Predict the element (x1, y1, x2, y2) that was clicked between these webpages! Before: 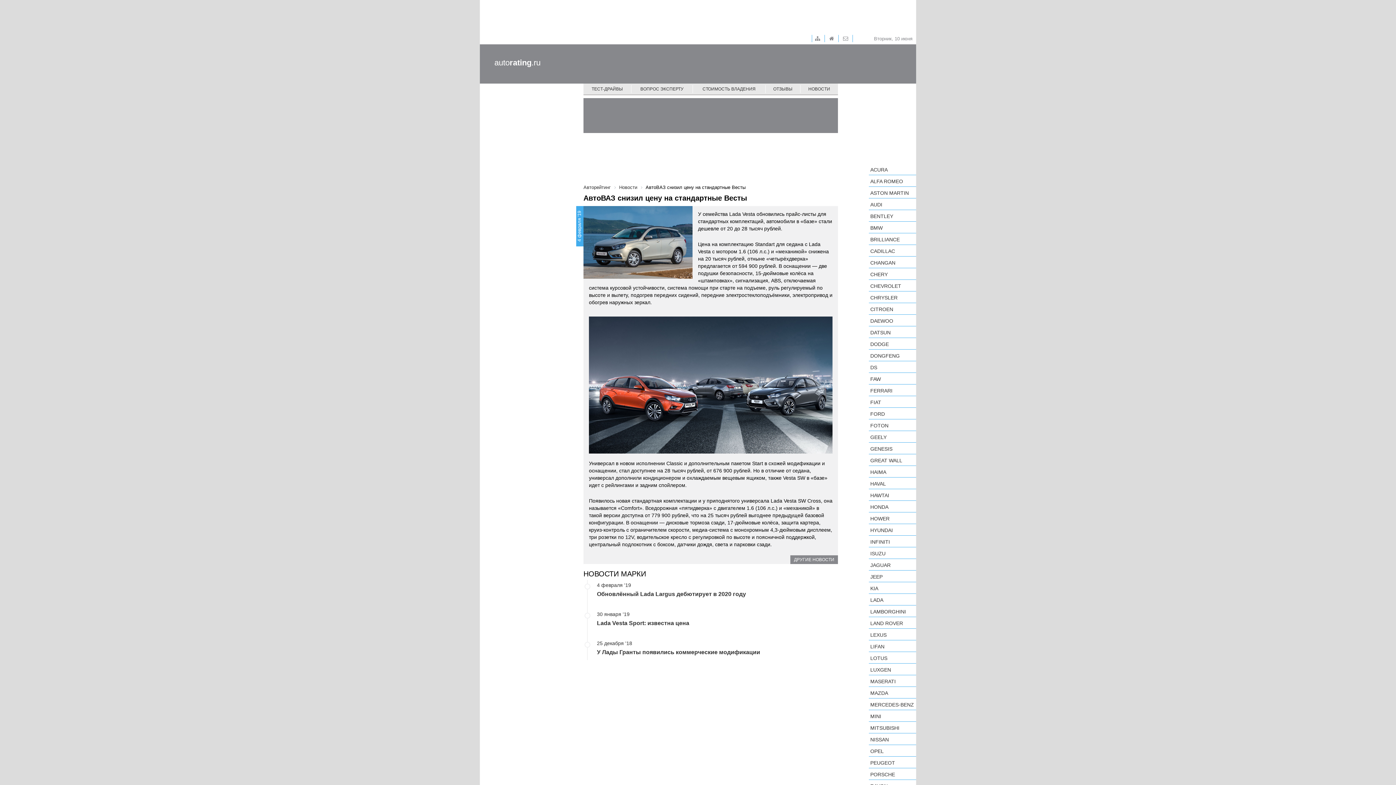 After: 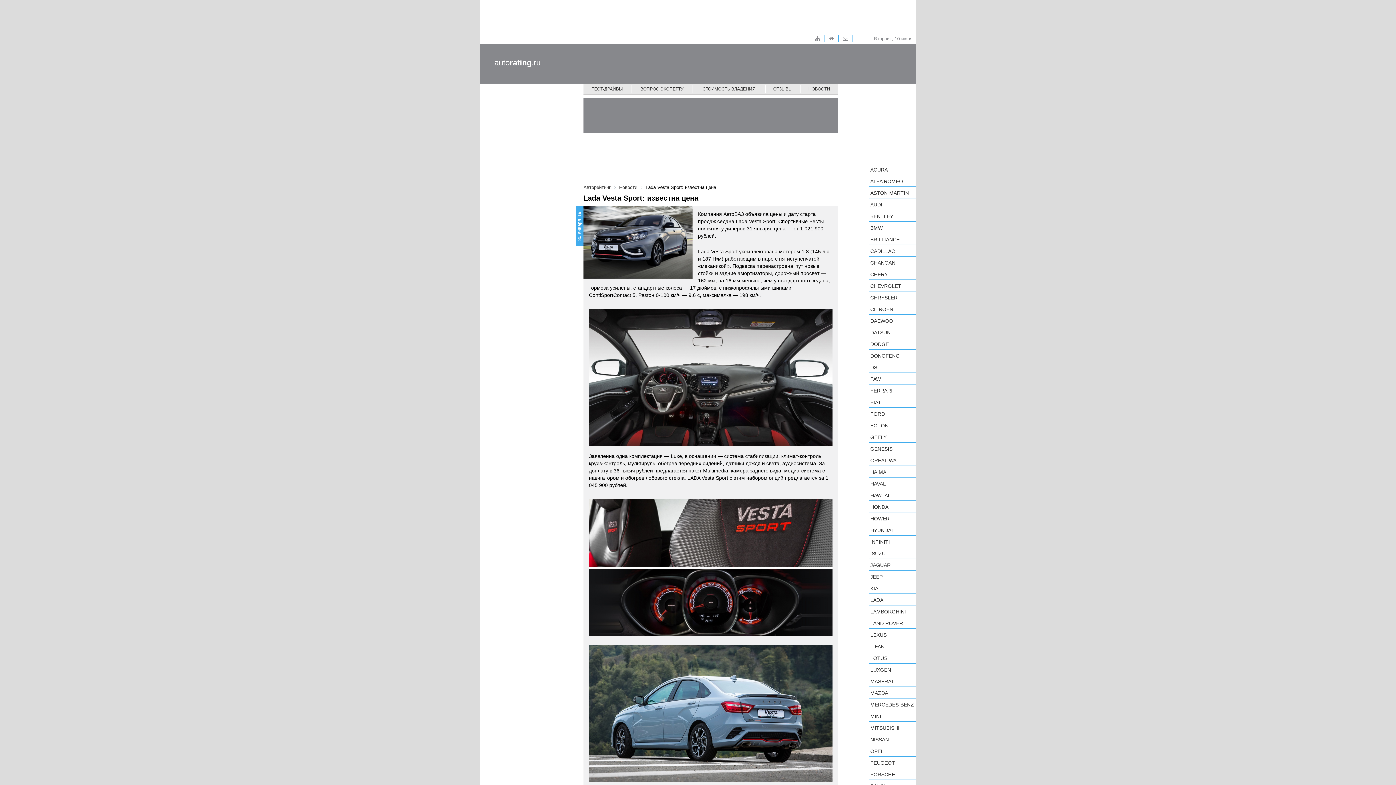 Action: bbox: (589, 609, 838, 628) label: Lada Vesta Sport: известна цена